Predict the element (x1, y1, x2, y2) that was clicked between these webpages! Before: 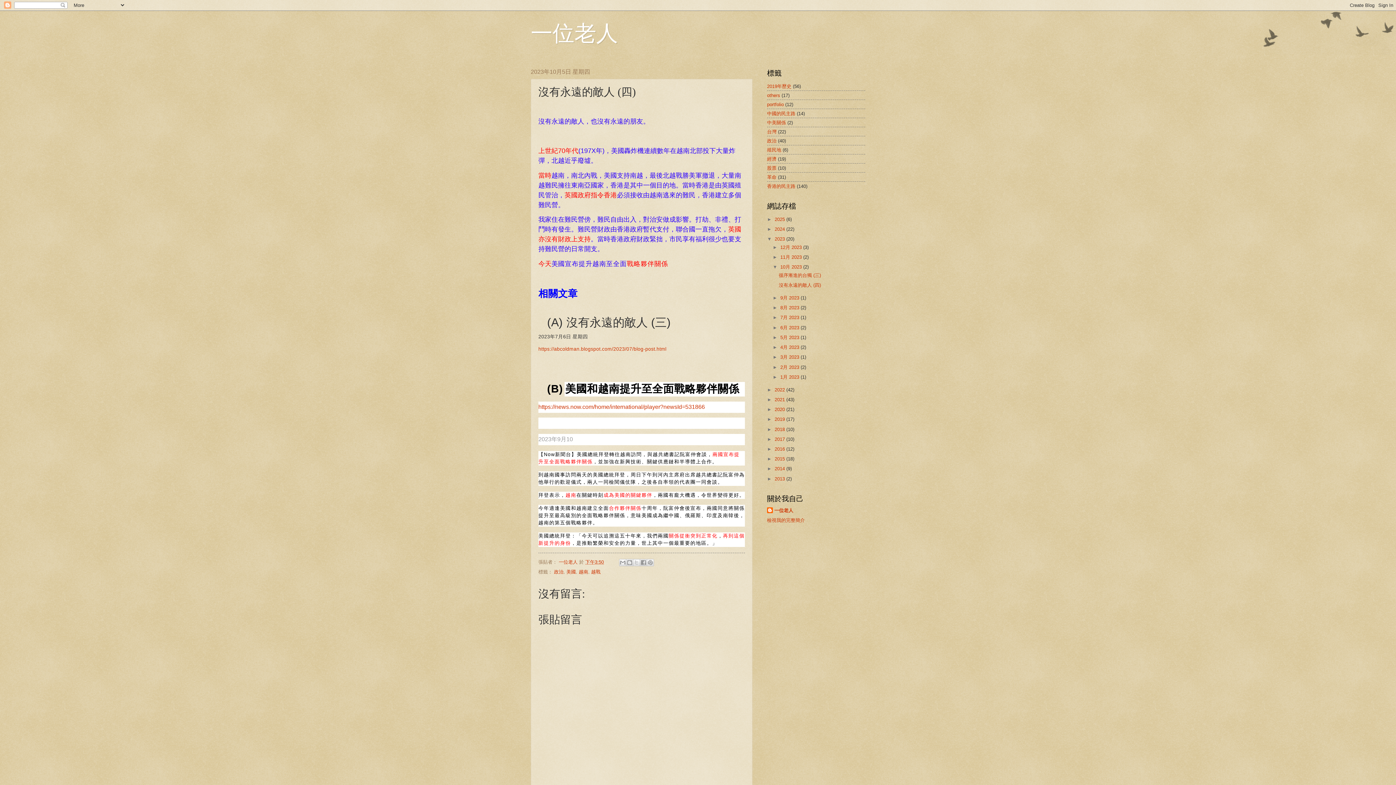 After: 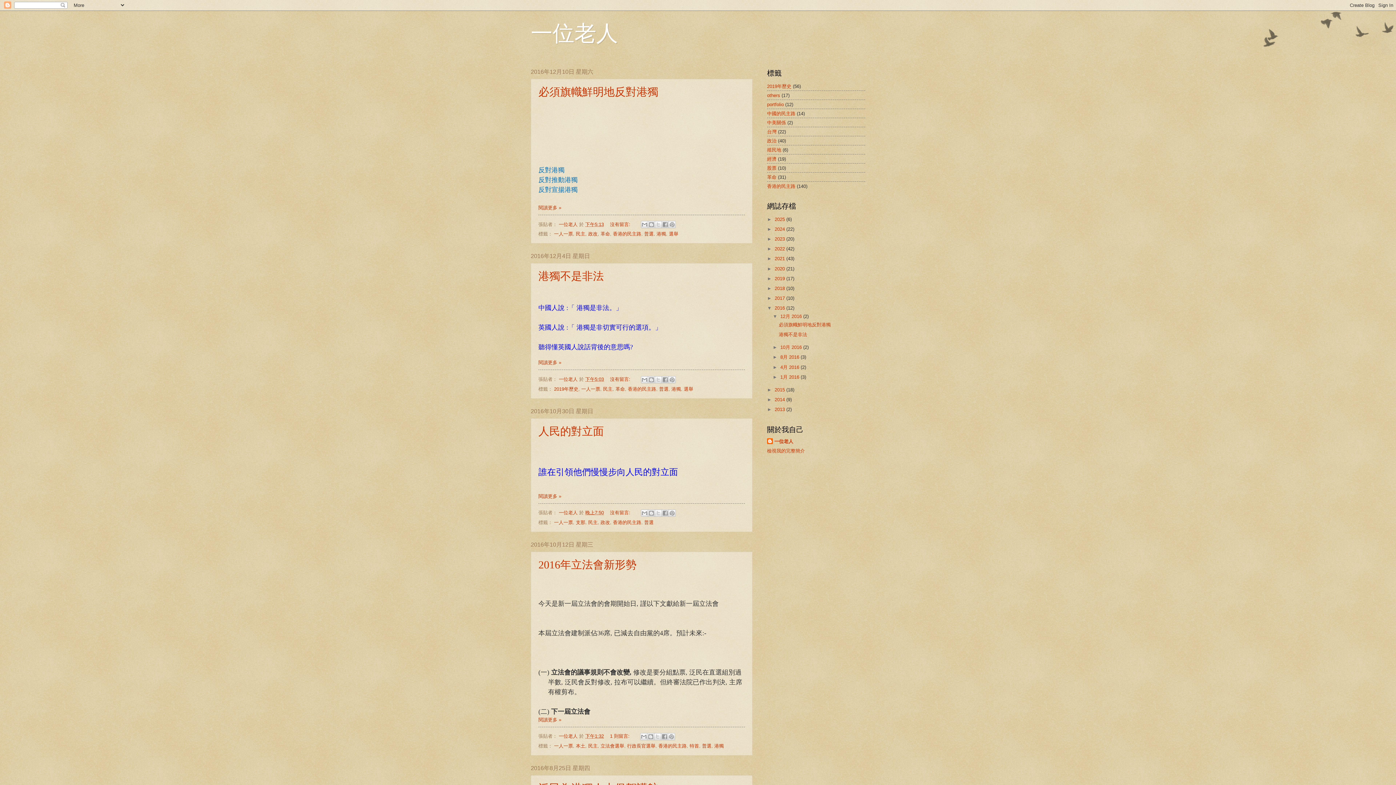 Action: label: 2016  bbox: (774, 446, 786, 451)